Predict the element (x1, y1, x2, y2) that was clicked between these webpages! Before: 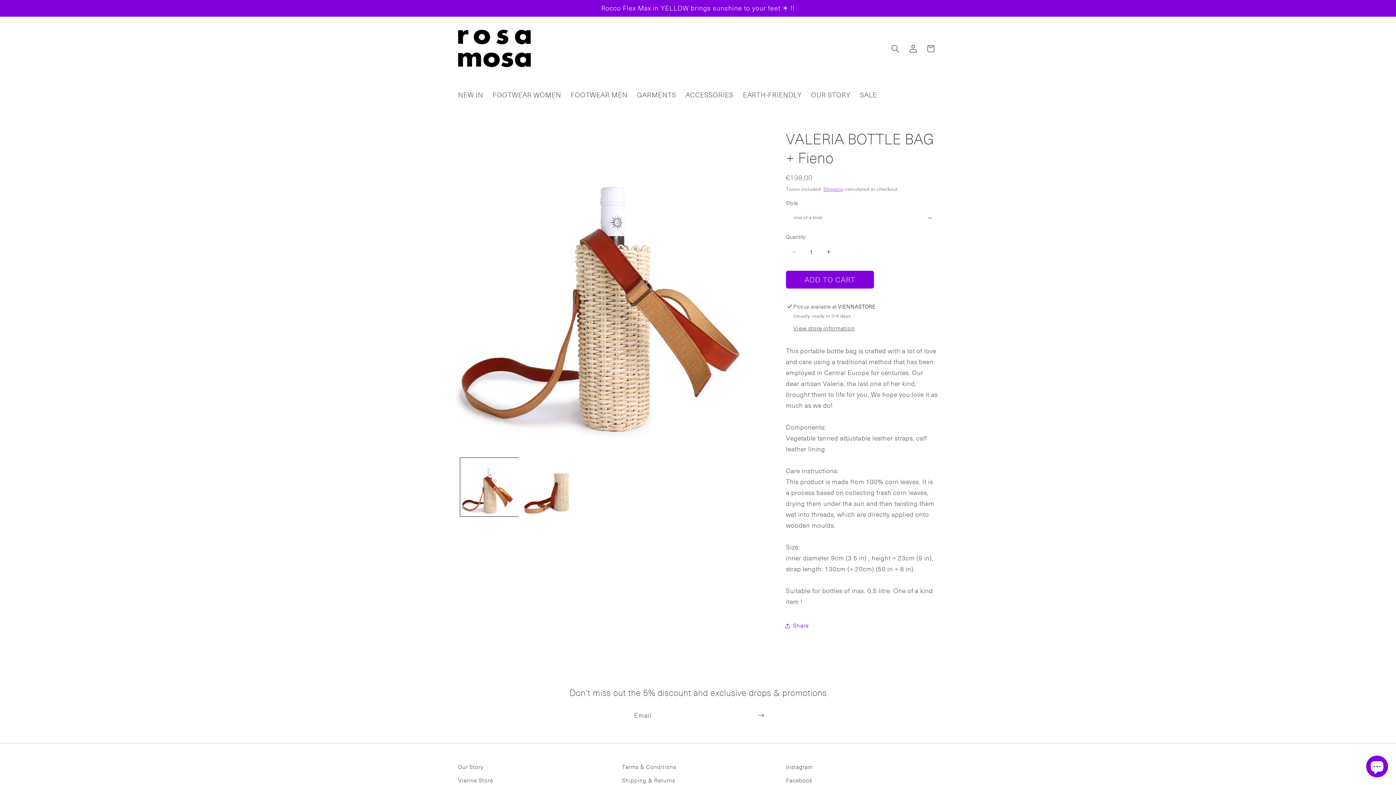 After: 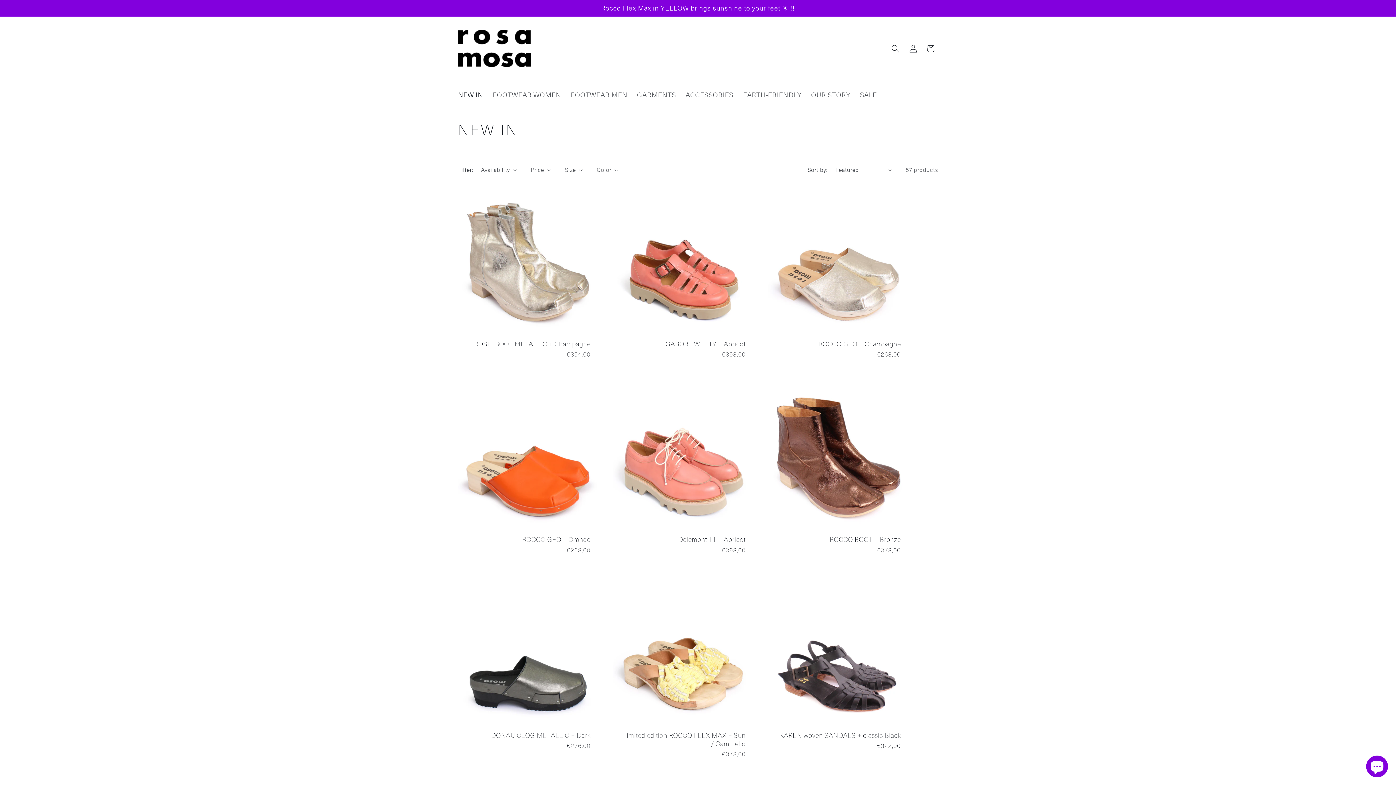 Action: bbox: (453, 85, 488, 103) label: NEW IN